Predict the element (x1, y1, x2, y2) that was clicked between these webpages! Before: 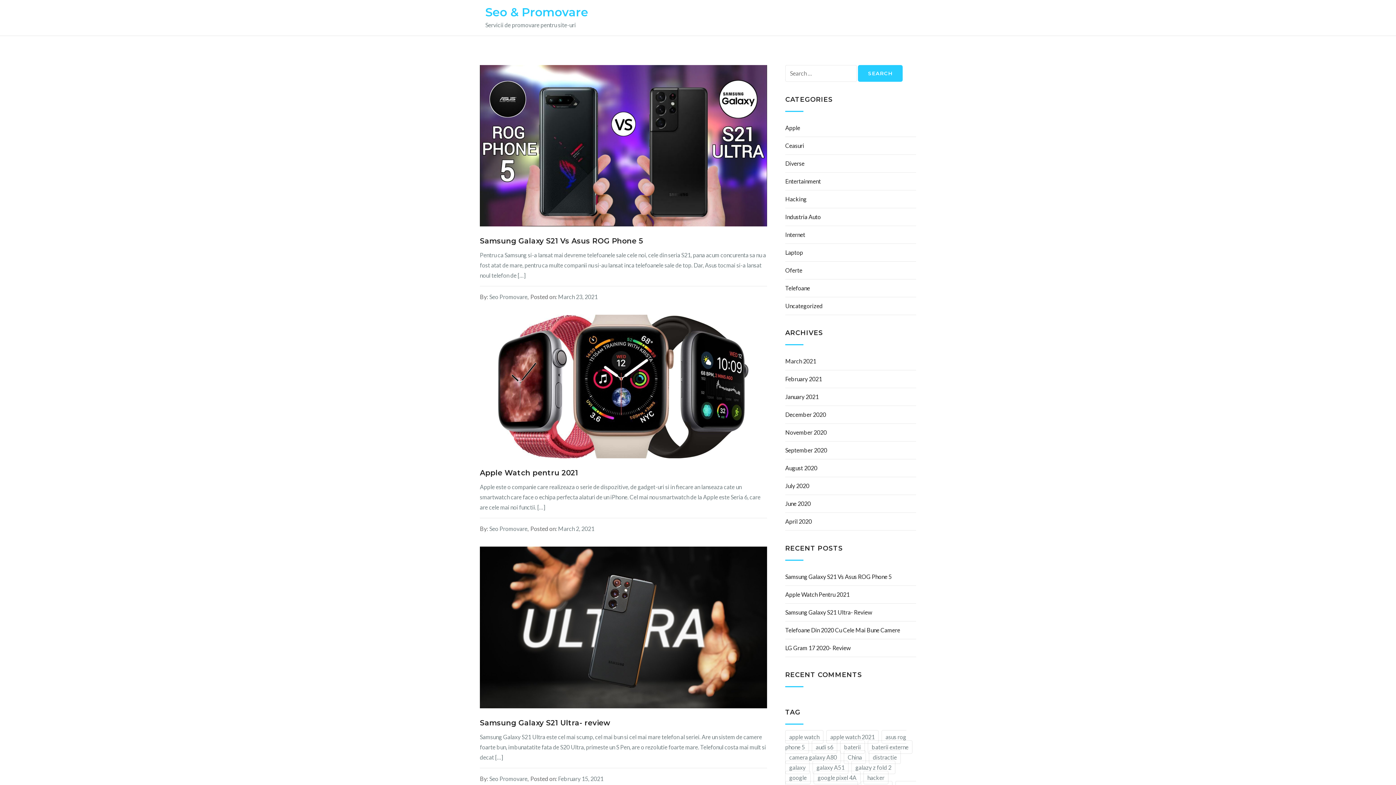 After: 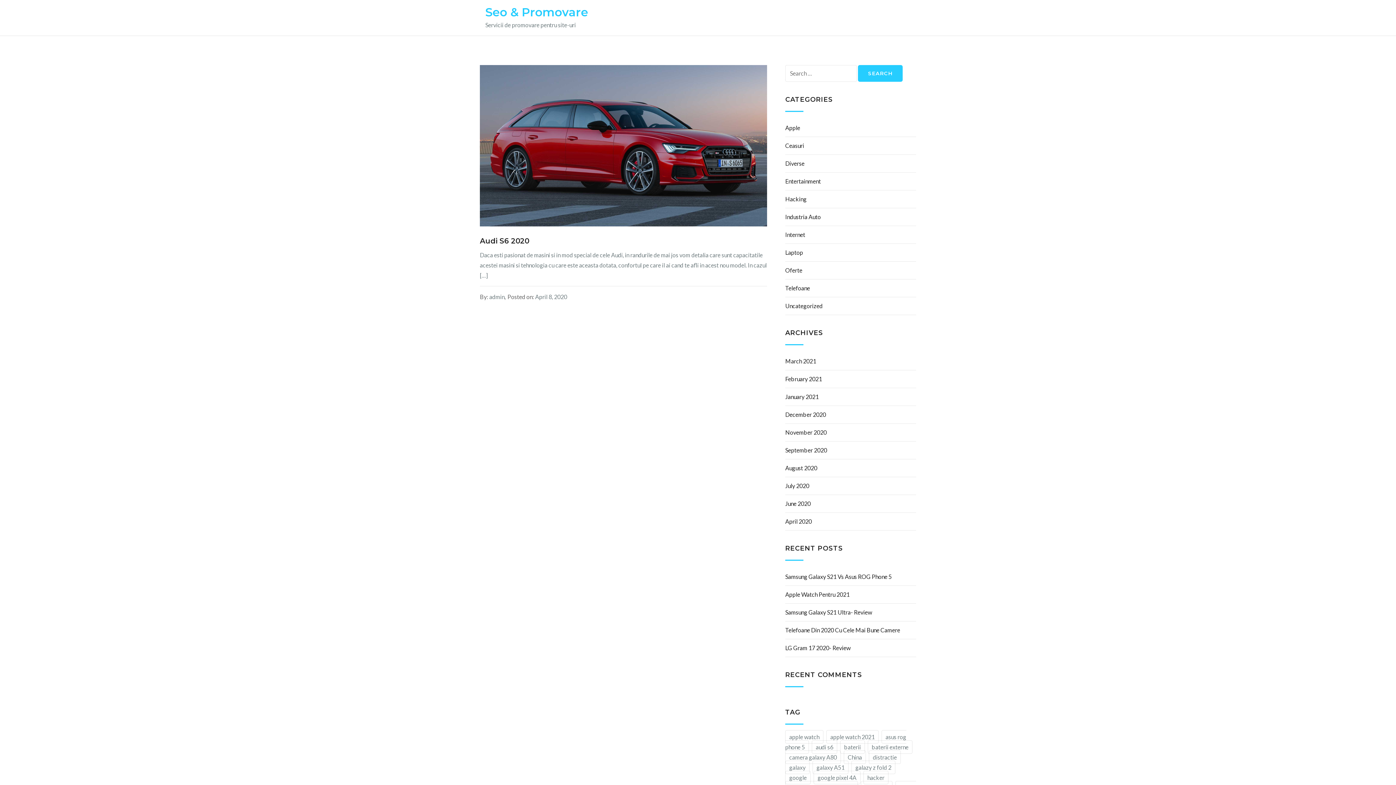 Action: label: audi s6 (1 item) bbox: (812, 740, 837, 754)